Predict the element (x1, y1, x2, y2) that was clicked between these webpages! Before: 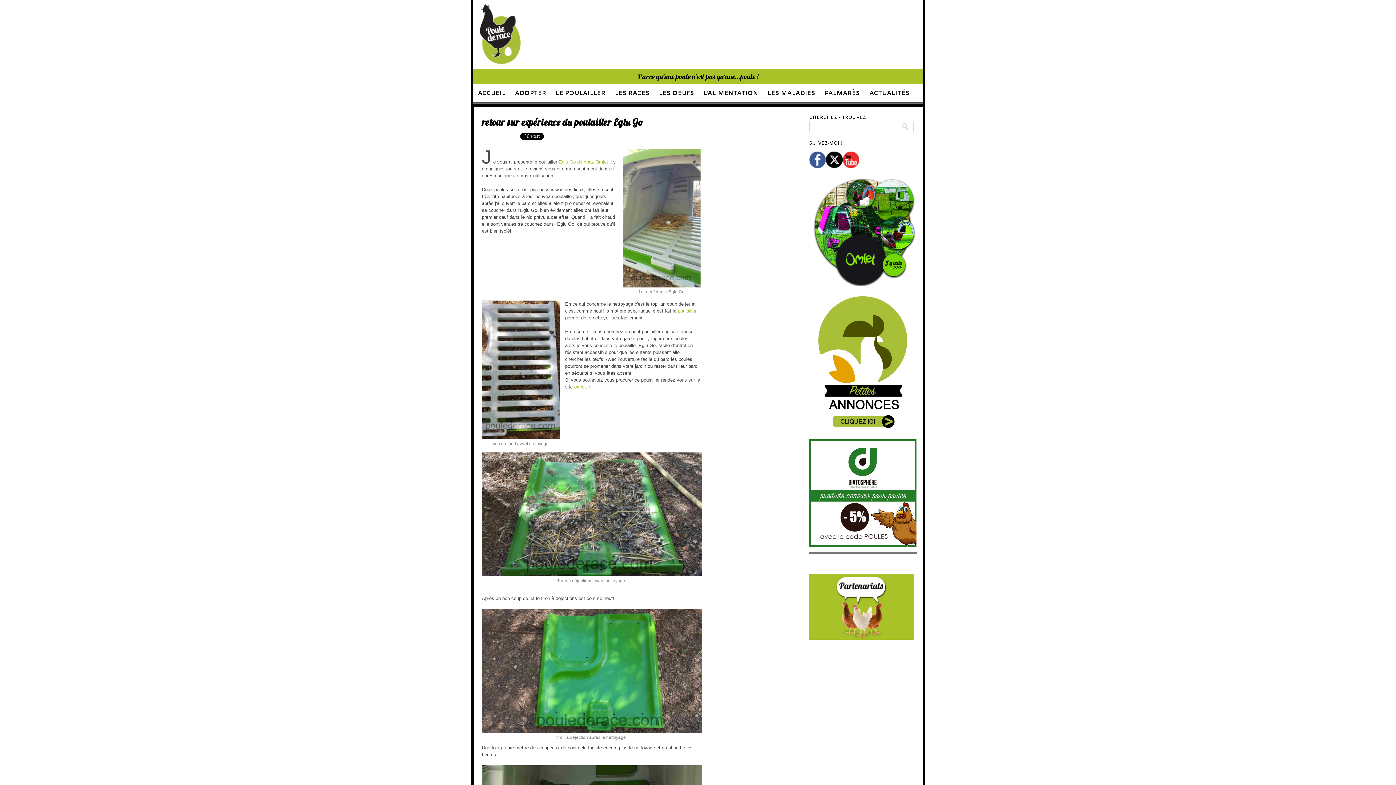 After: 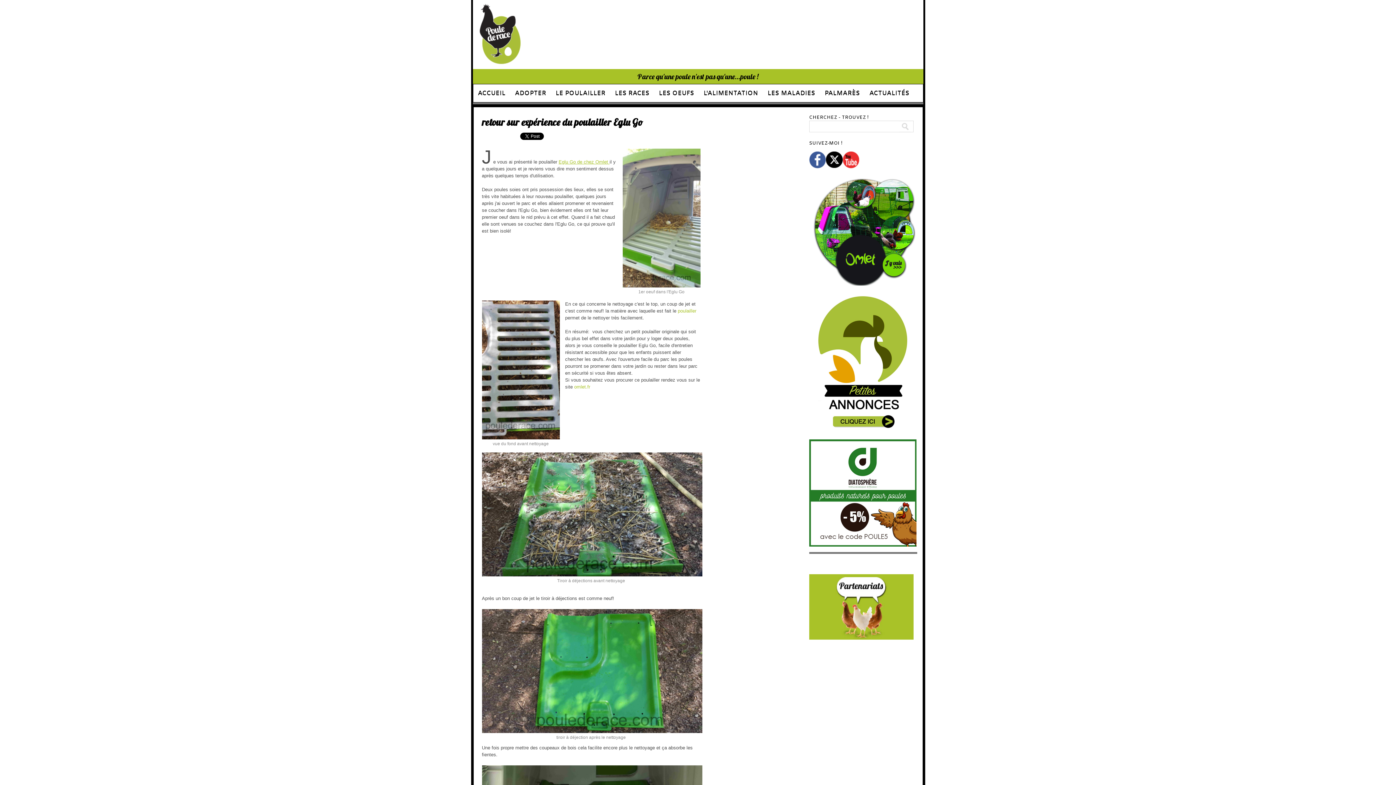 Action: label: Eglu Go de chez Omlet  bbox: (558, 159, 609, 164)